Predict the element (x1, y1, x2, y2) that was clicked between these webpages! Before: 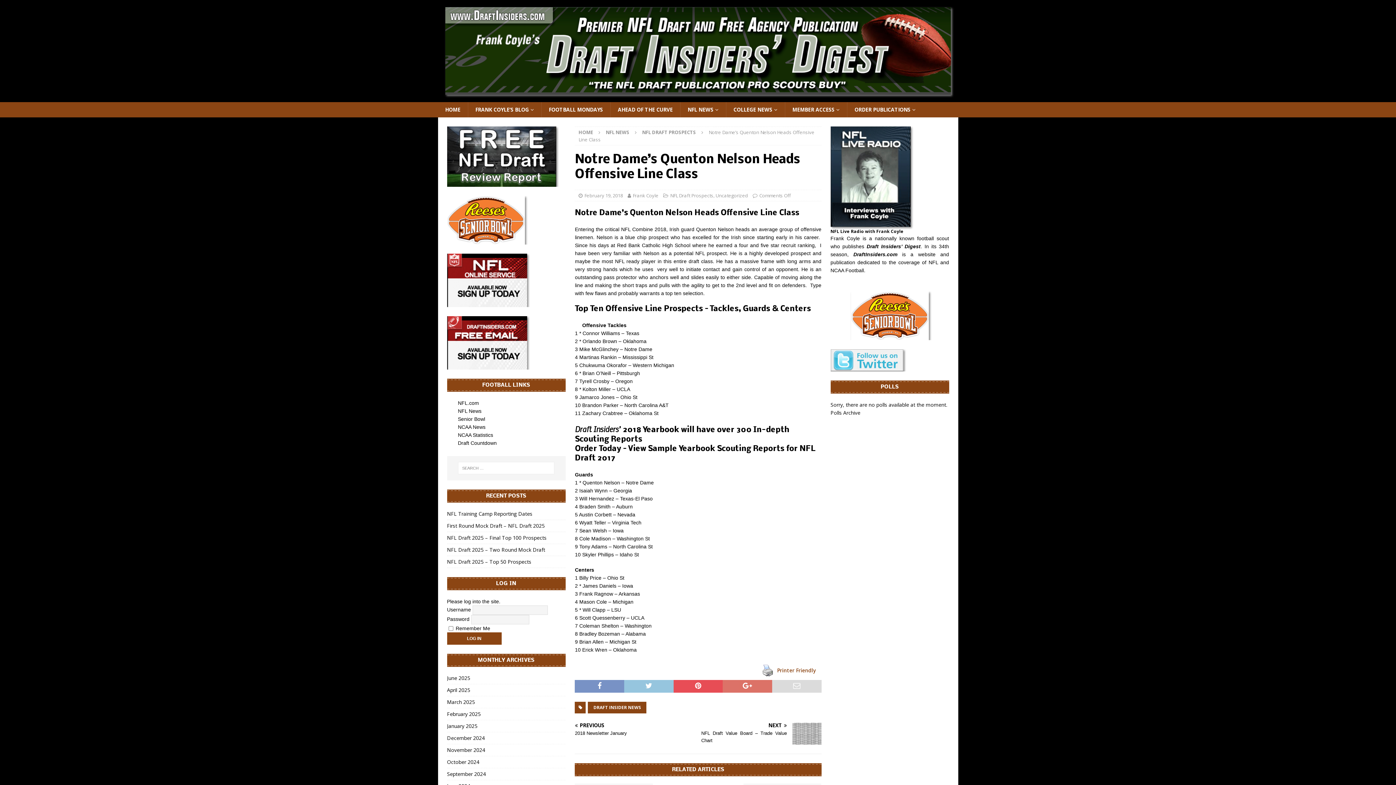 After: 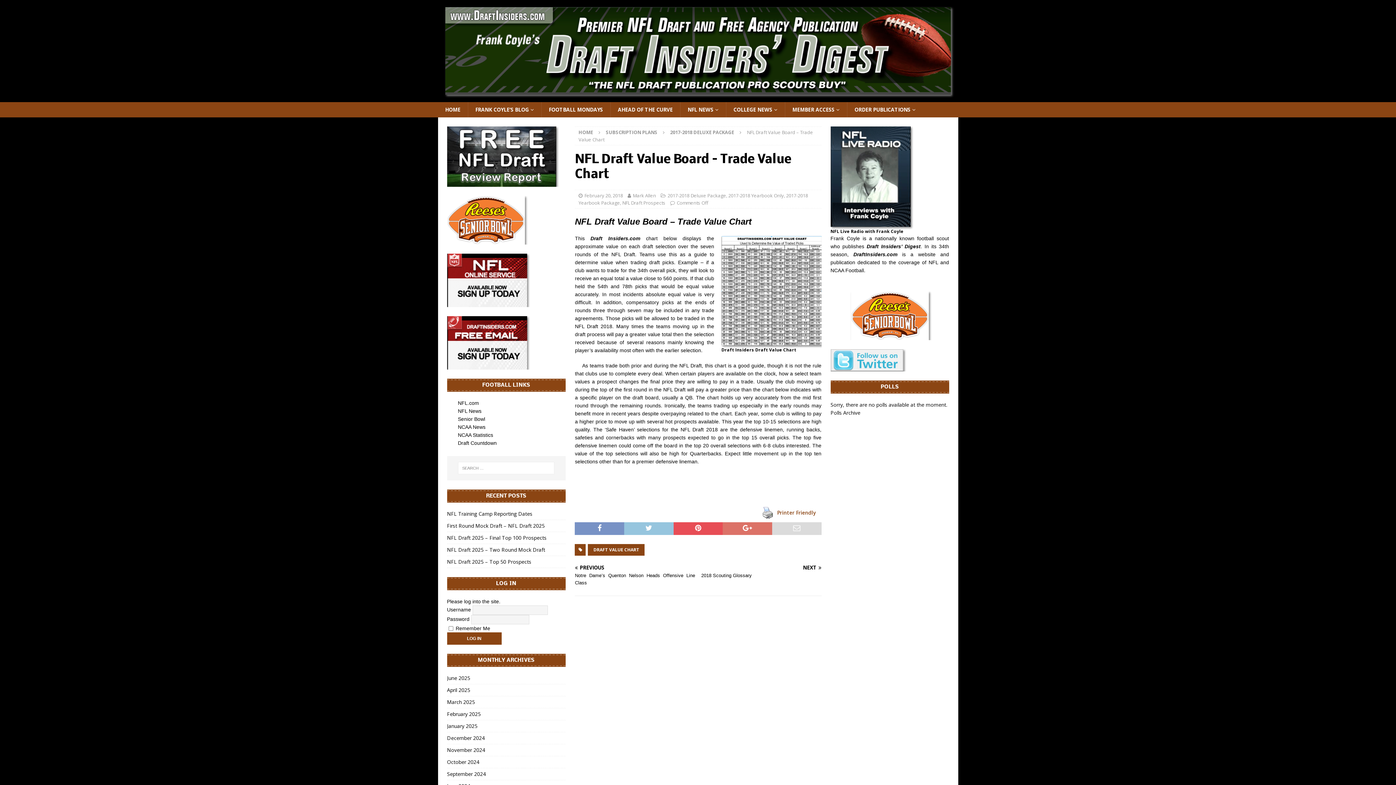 Action: label: NEXT

NFL Draft Value Board – Trade Value Chart bbox: (701, 723, 821, 744)